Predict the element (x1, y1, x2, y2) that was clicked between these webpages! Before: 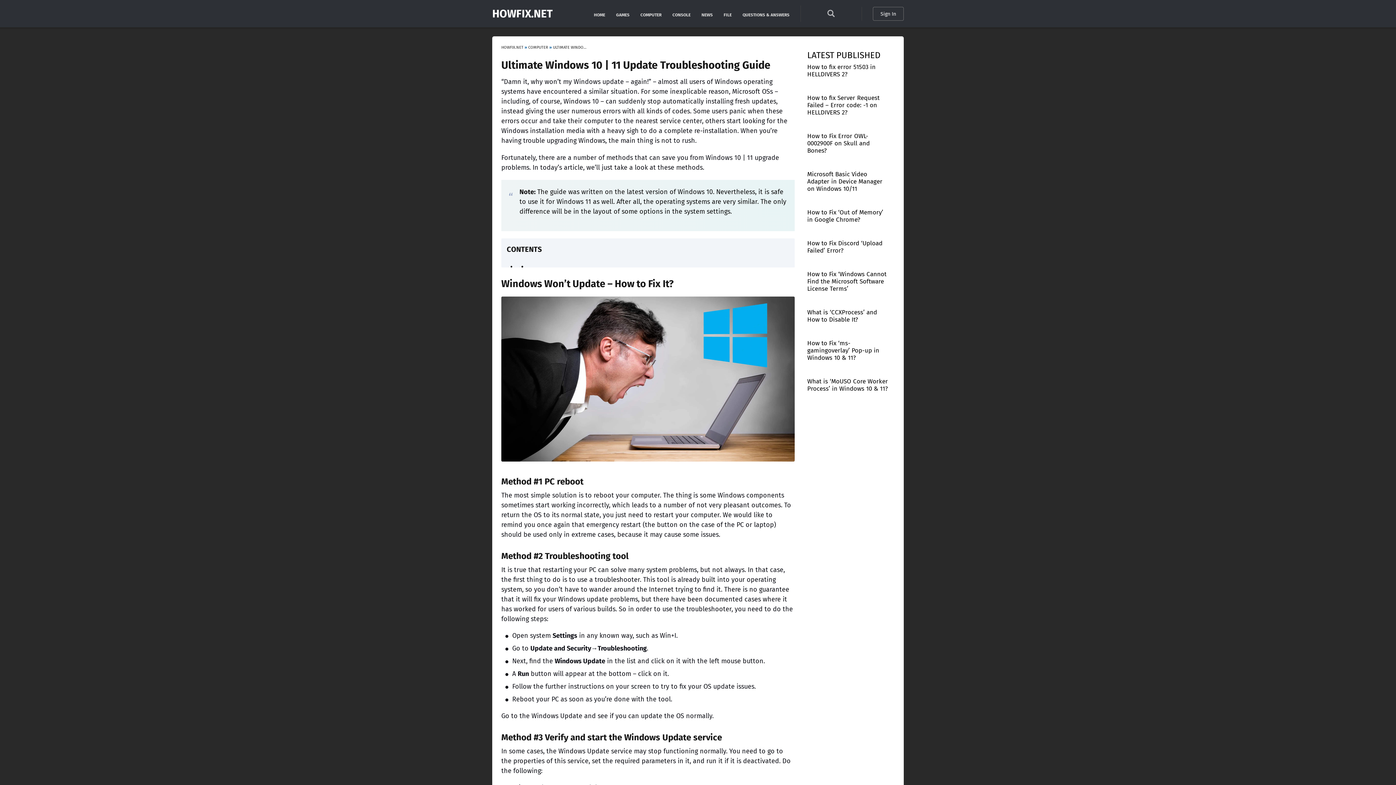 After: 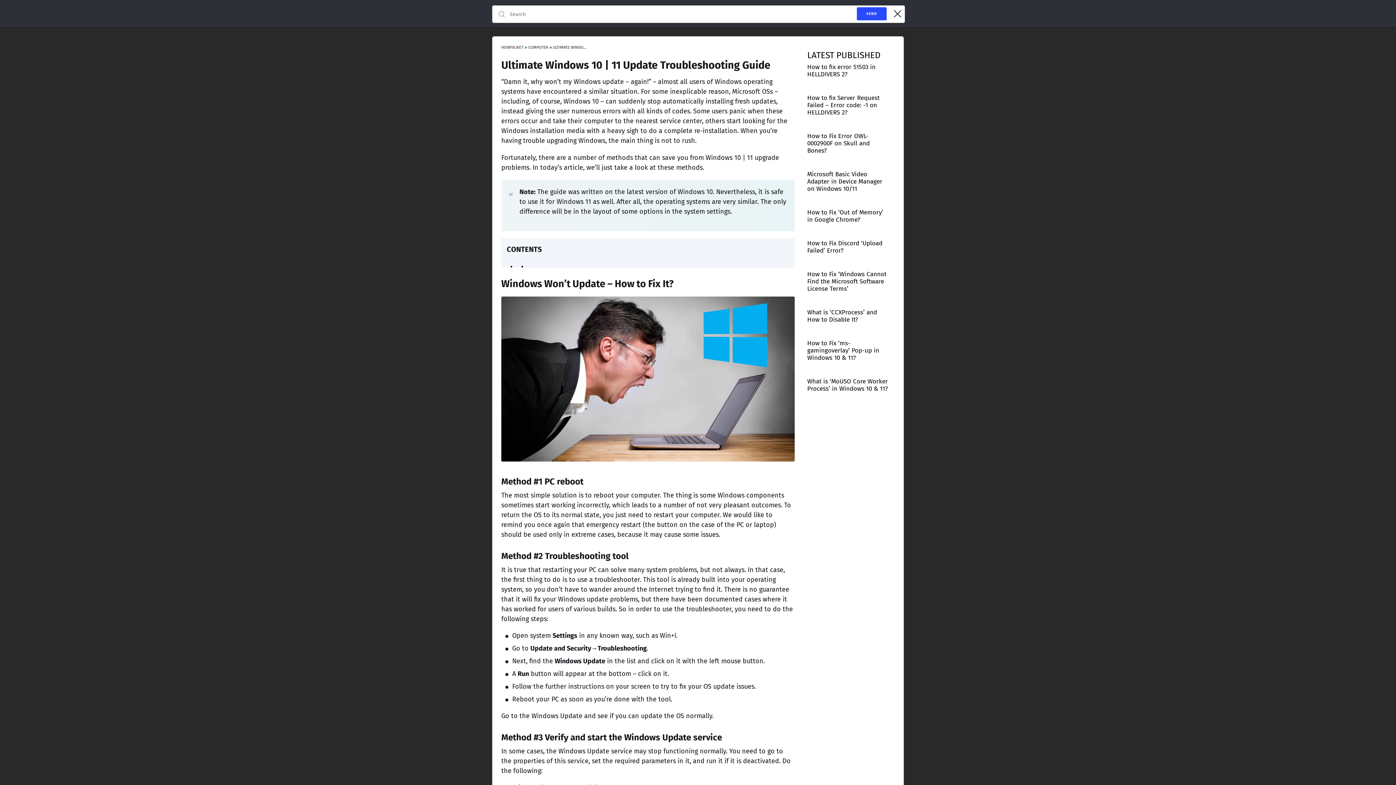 Action: bbox: (818, 12, 844, 18)